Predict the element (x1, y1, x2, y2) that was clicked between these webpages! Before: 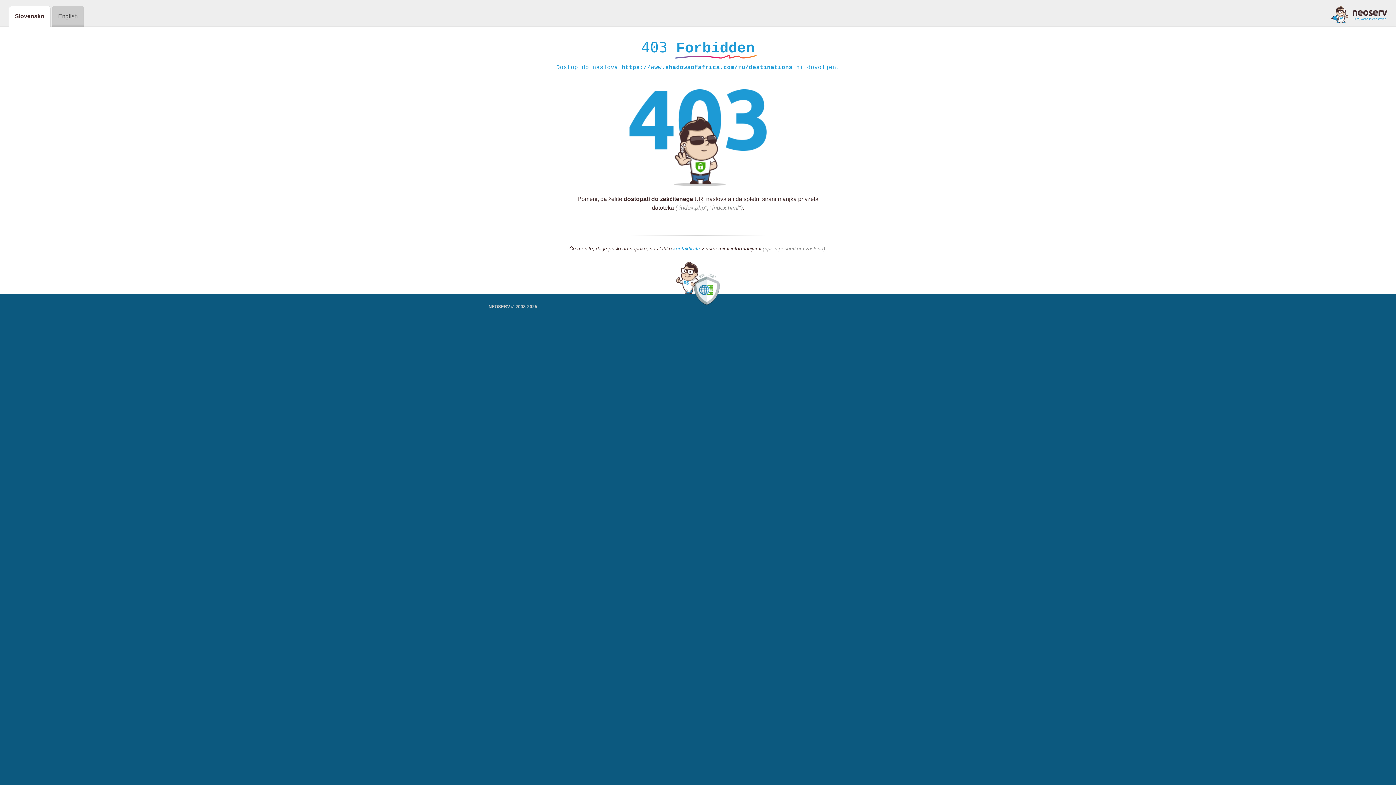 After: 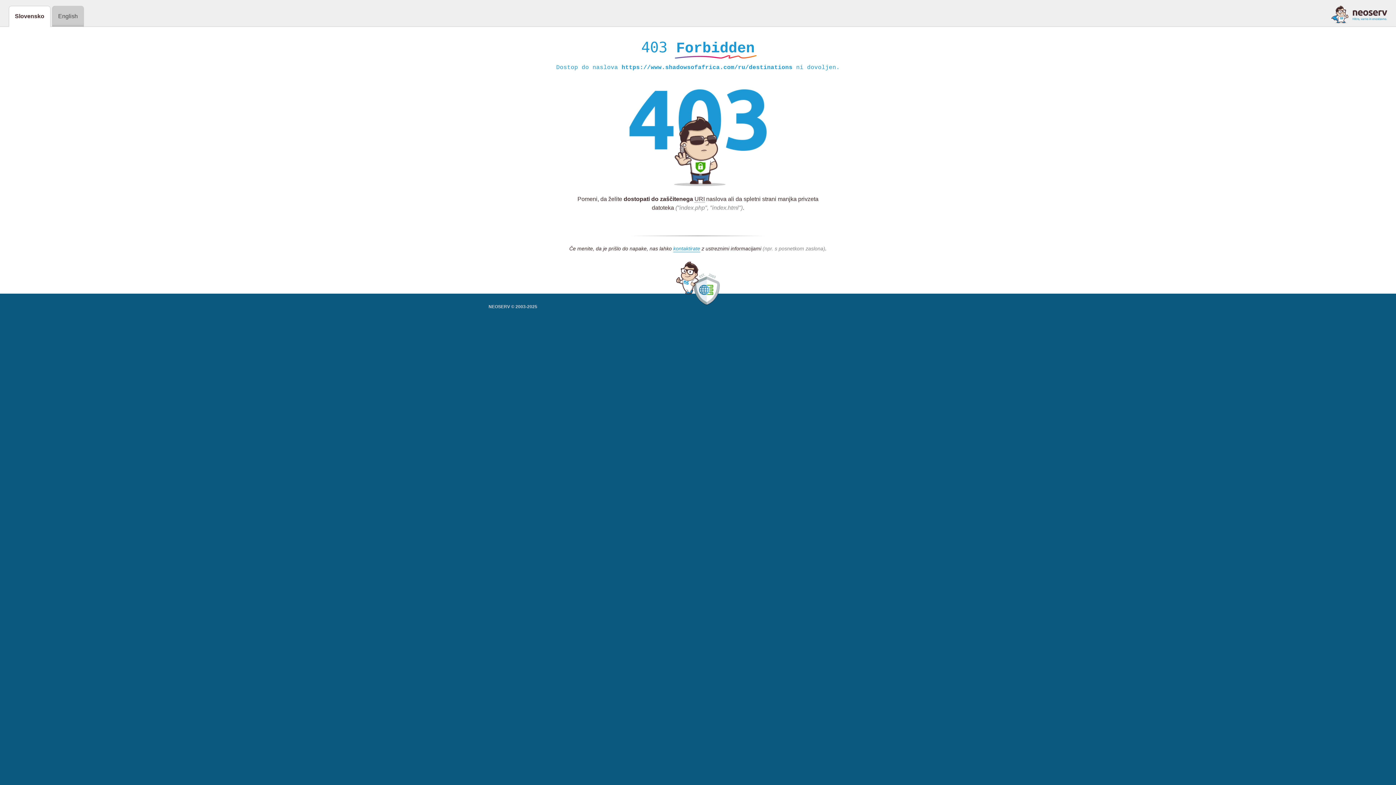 Action: bbox: (1331, 5, 1387, 23)